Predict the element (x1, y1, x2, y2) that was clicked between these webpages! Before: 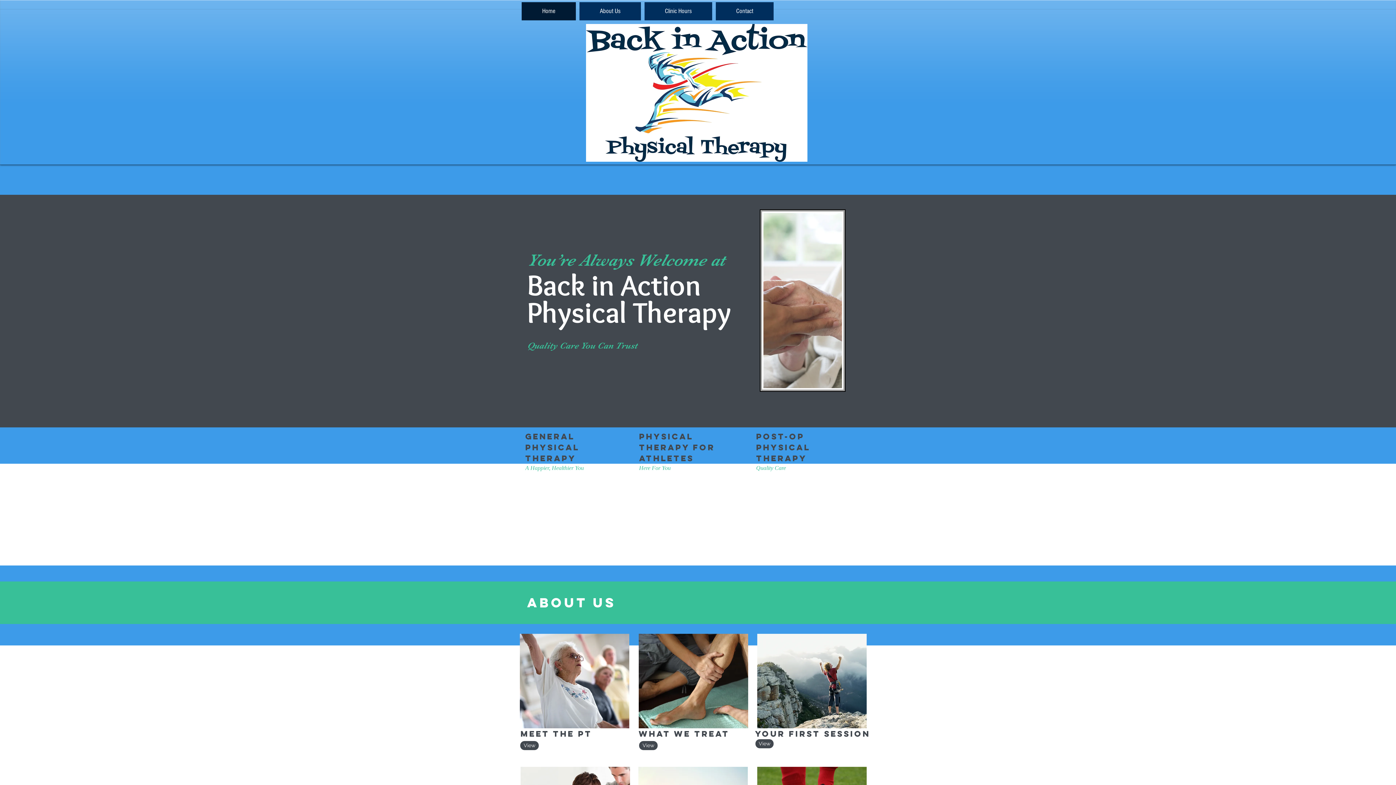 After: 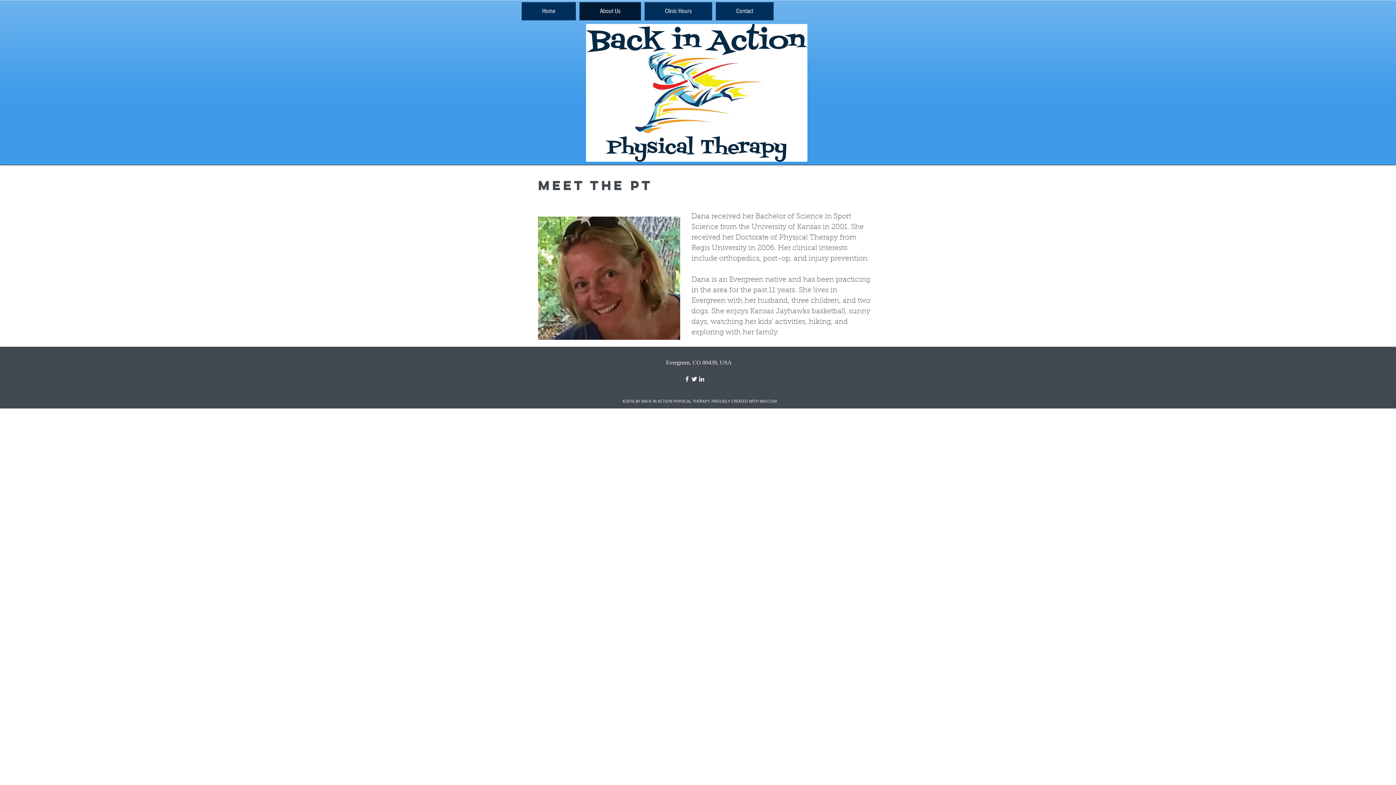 Action: bbox: (520, 741, 538, 750) label: View